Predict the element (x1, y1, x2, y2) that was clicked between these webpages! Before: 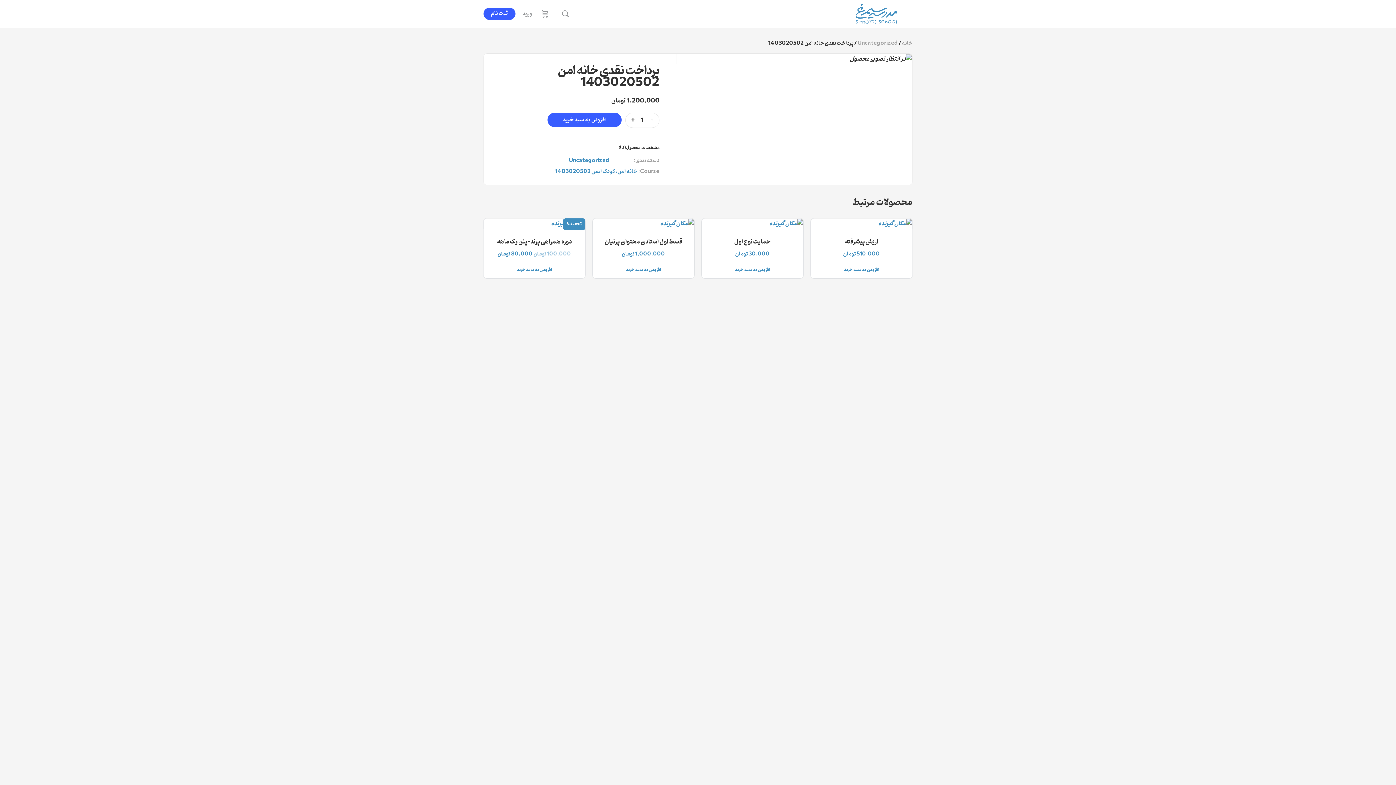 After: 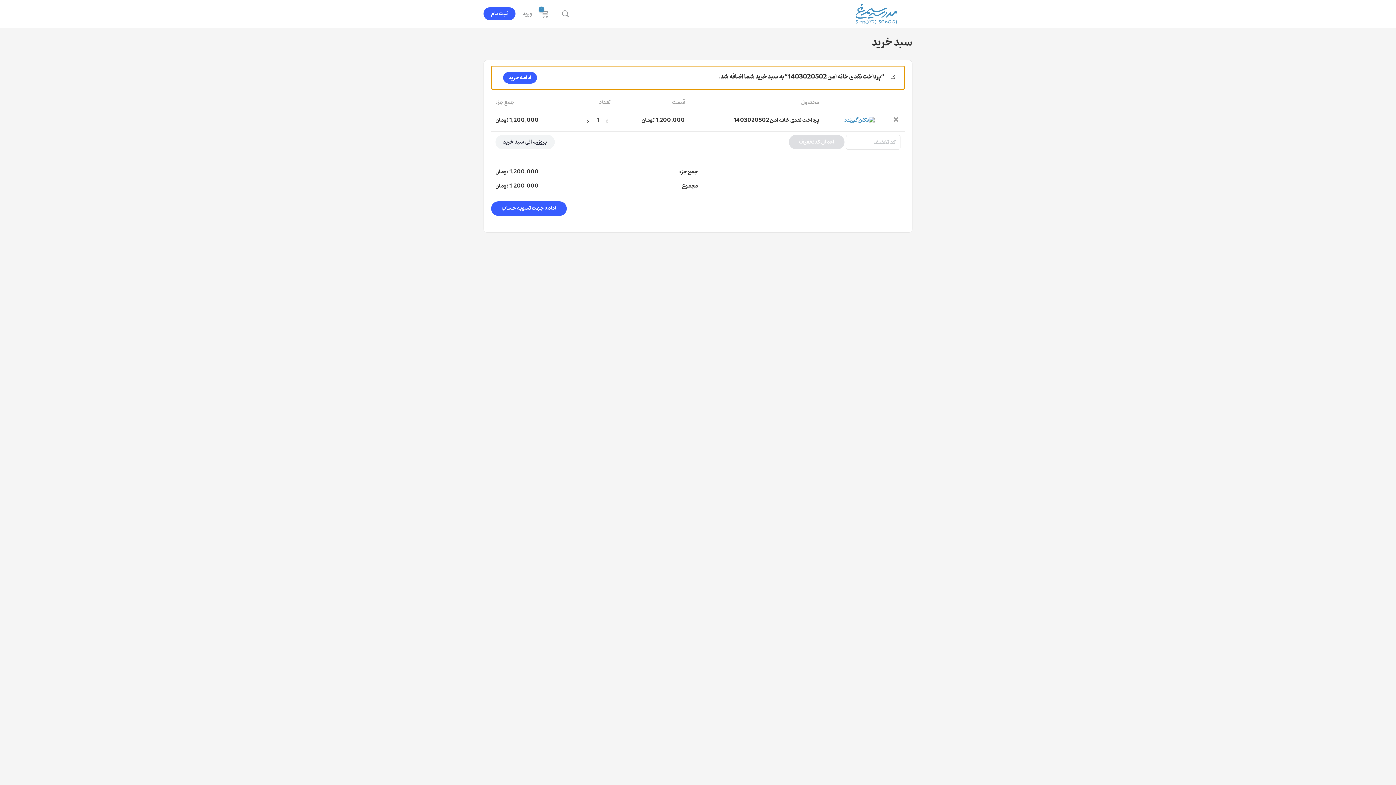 Action: bbox: (547, 112, 621, 127) label: افزودن به سبد خرید